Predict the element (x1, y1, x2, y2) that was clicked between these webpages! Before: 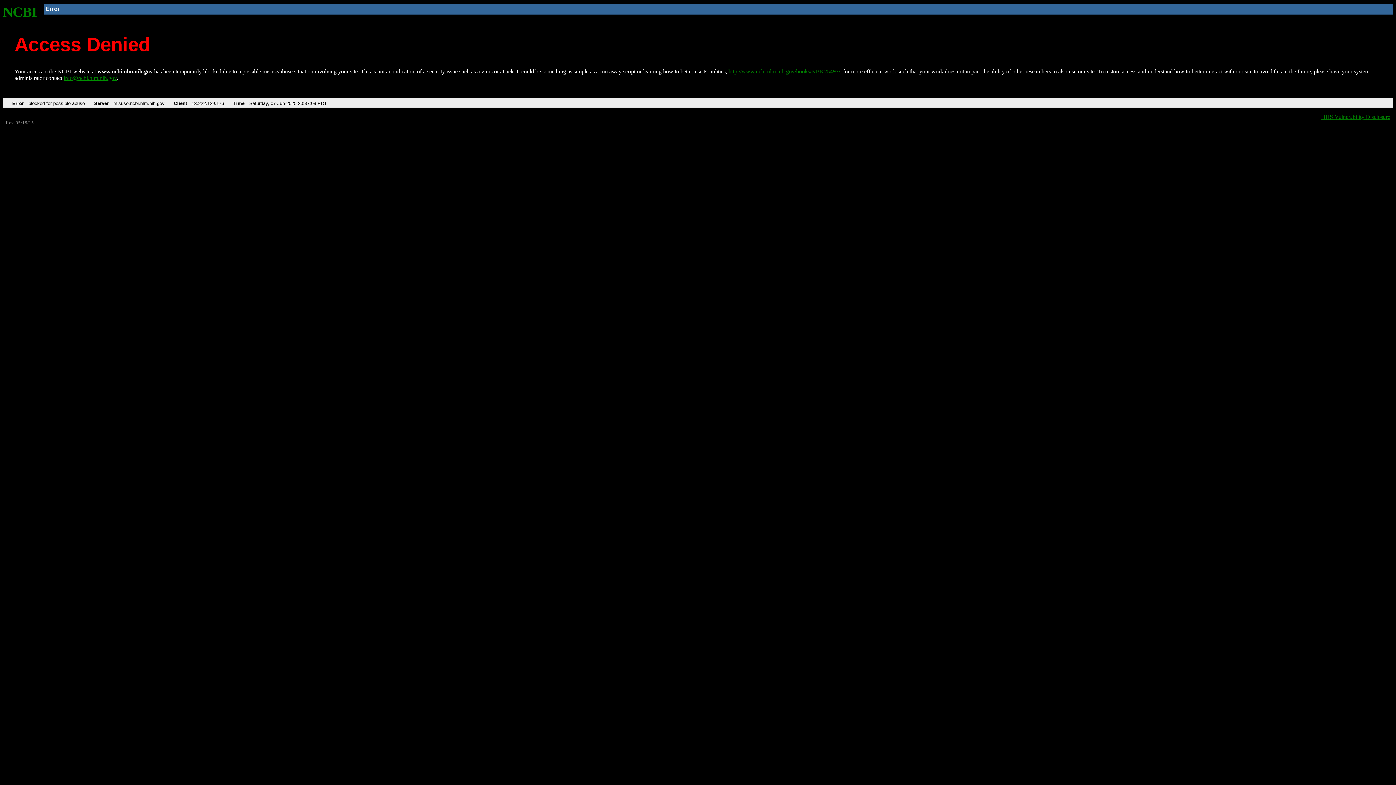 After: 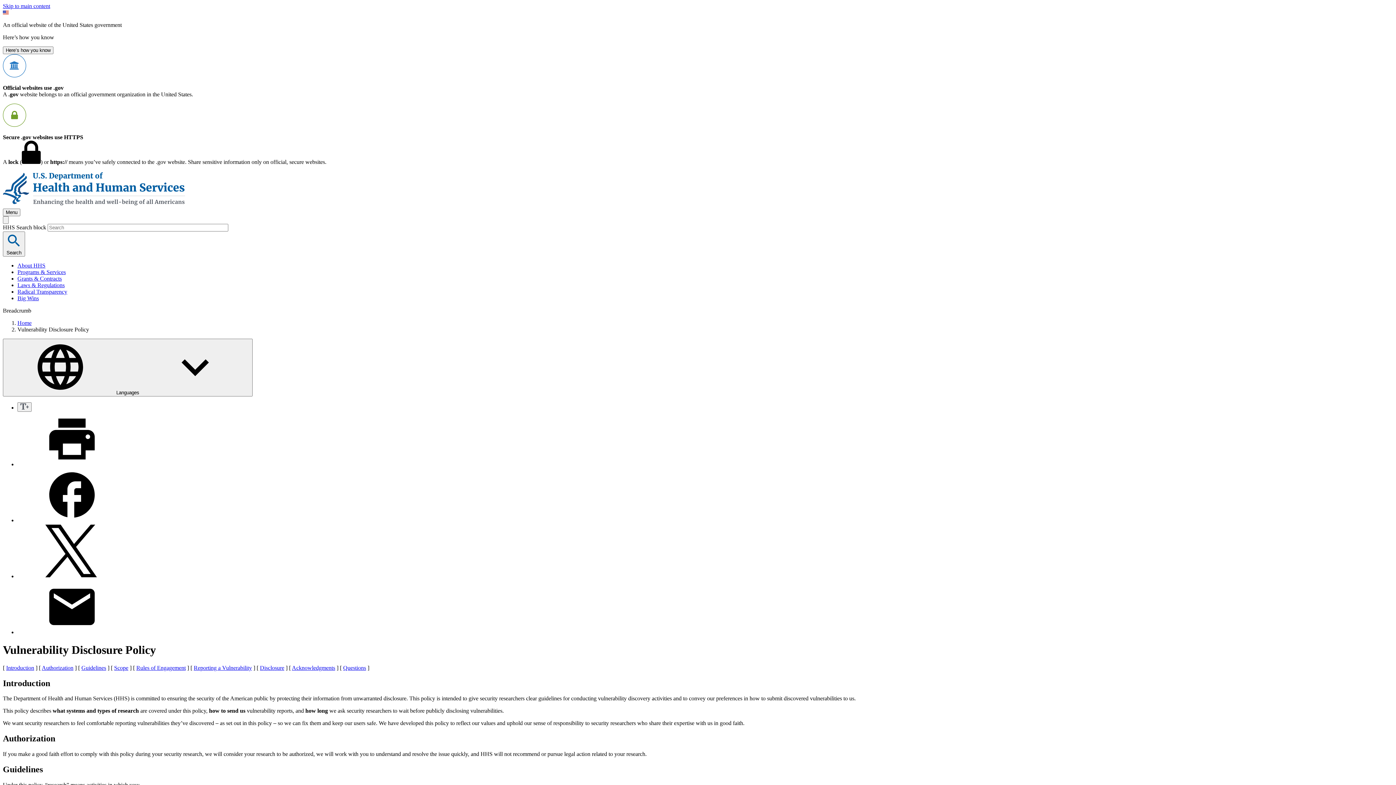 Action: label: HHS Vulnerability Disclosure bbox: (1321, 113, 1390, 119)